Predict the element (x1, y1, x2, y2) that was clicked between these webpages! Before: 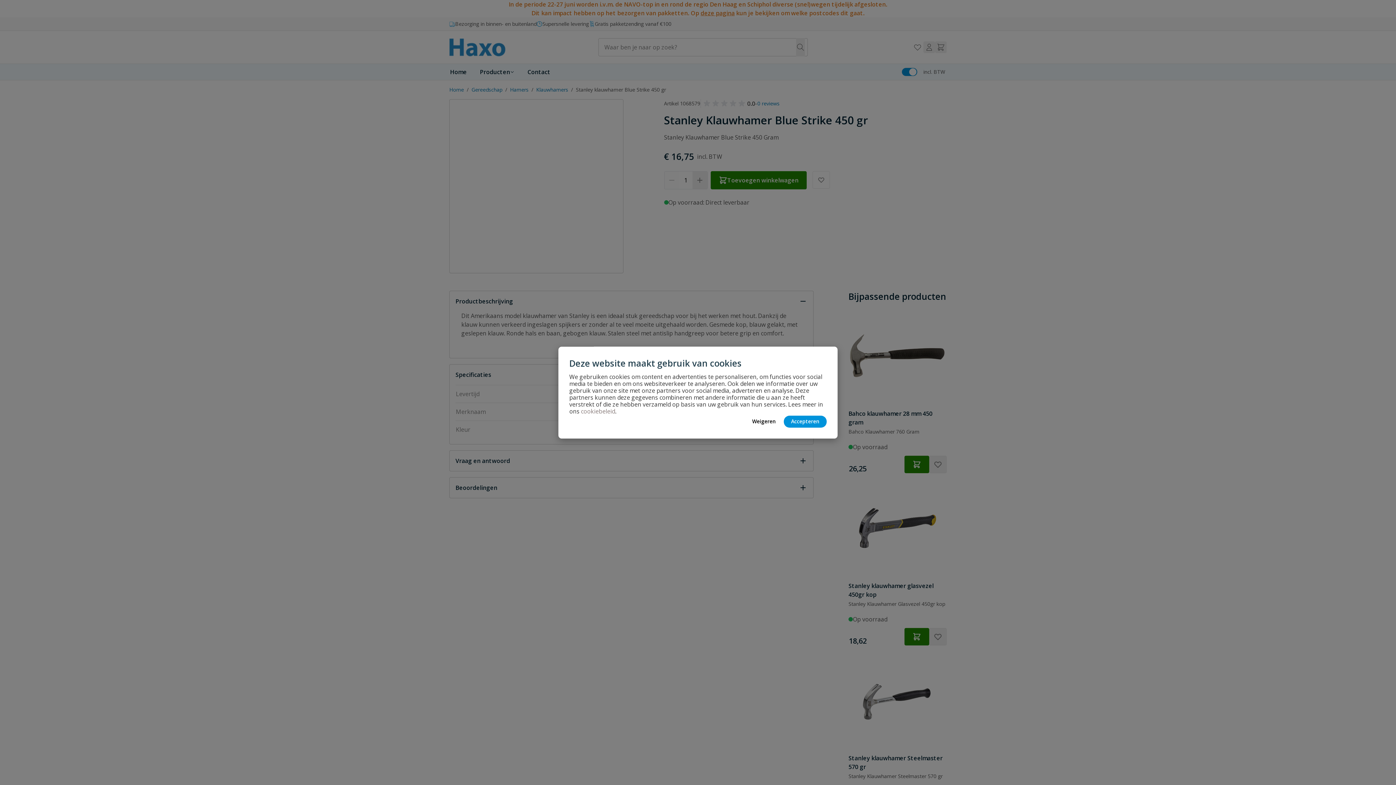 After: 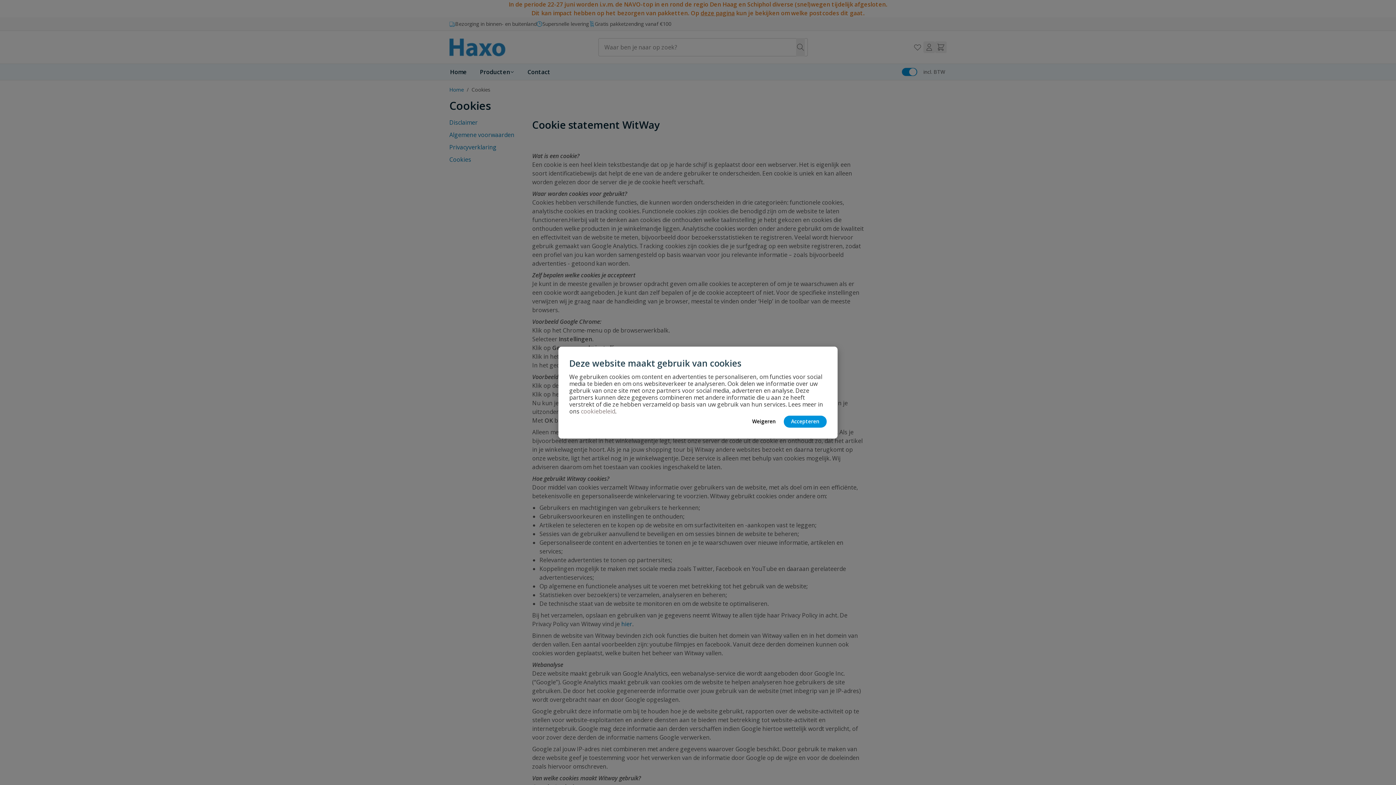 Action: label: cookiebeleid bbox: (581, 407, 615, 415)